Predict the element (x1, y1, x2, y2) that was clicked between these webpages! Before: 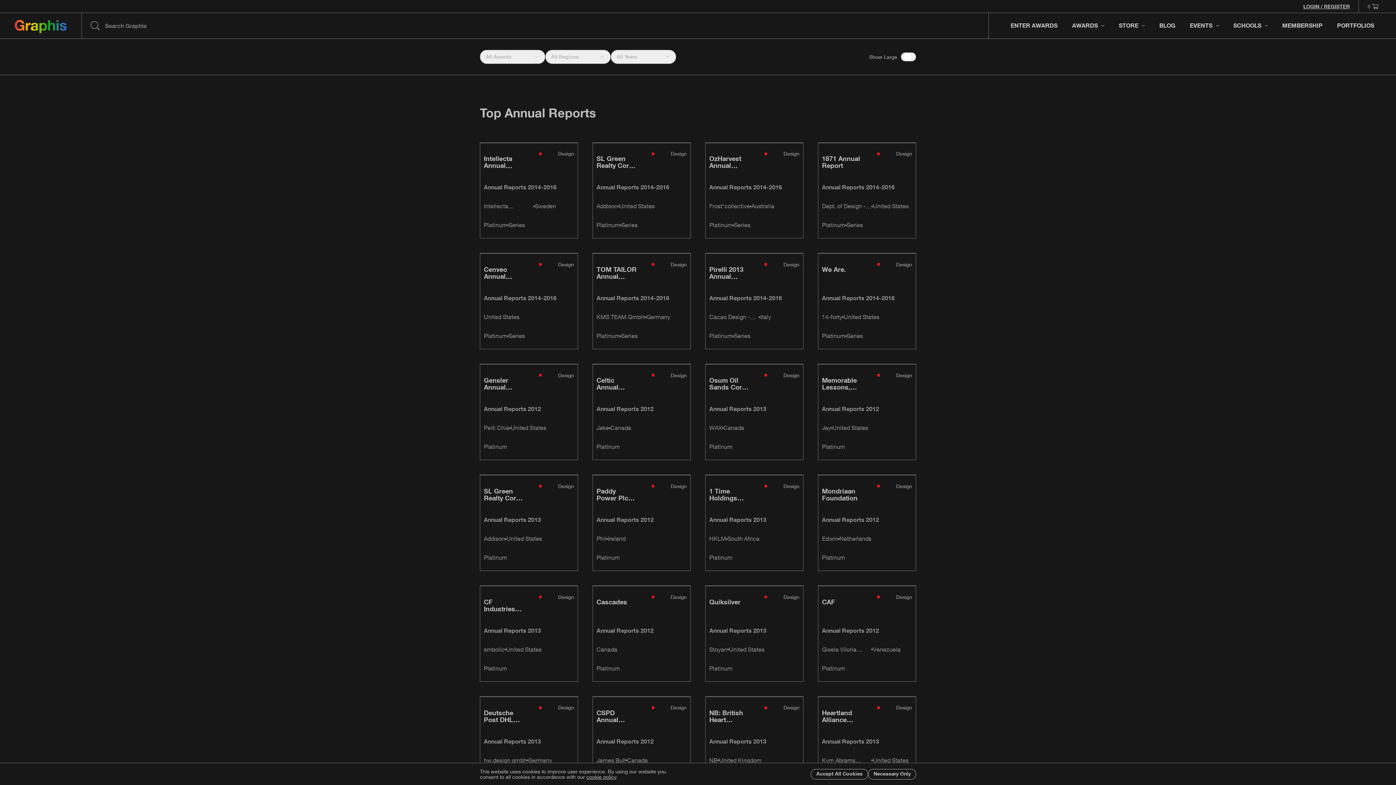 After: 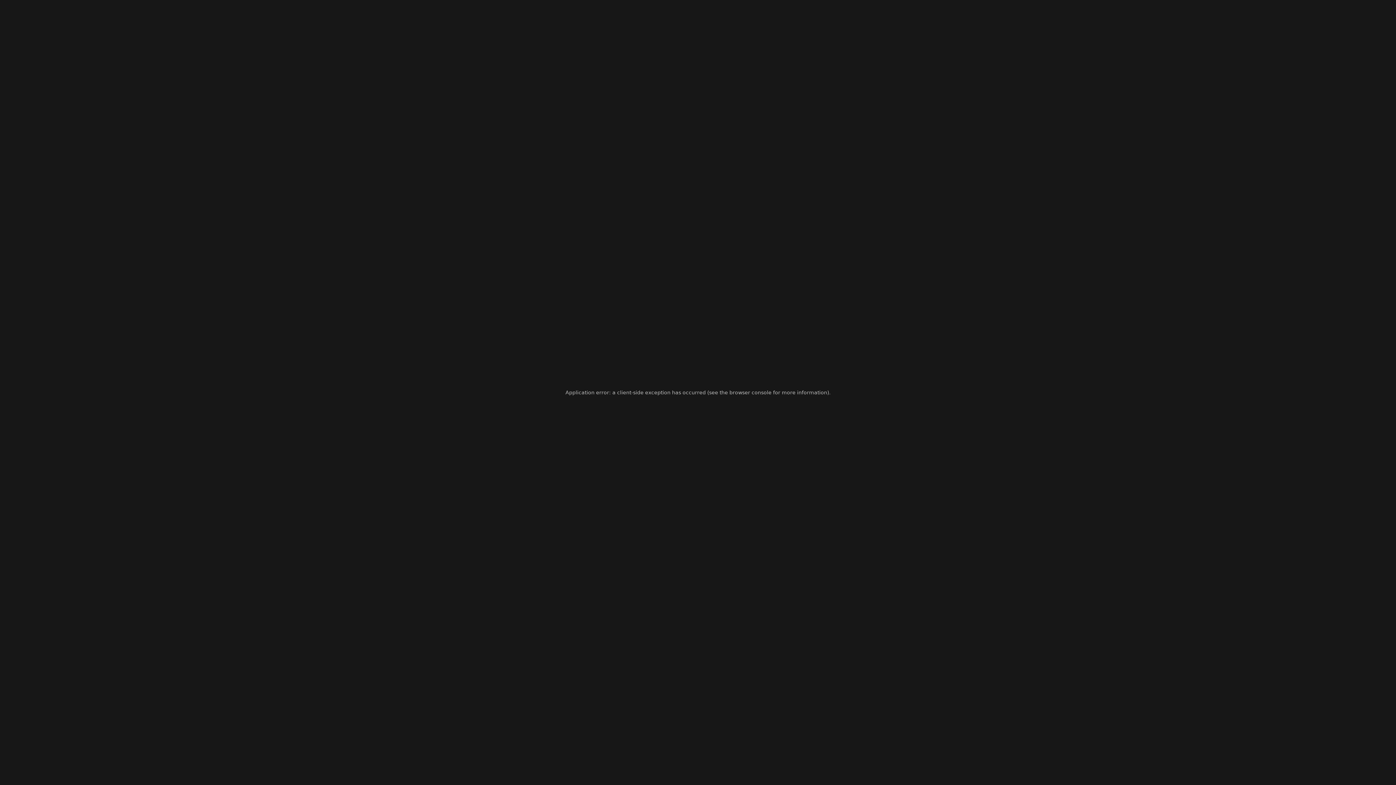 Action: bbox: (705, 142, 803, 238)